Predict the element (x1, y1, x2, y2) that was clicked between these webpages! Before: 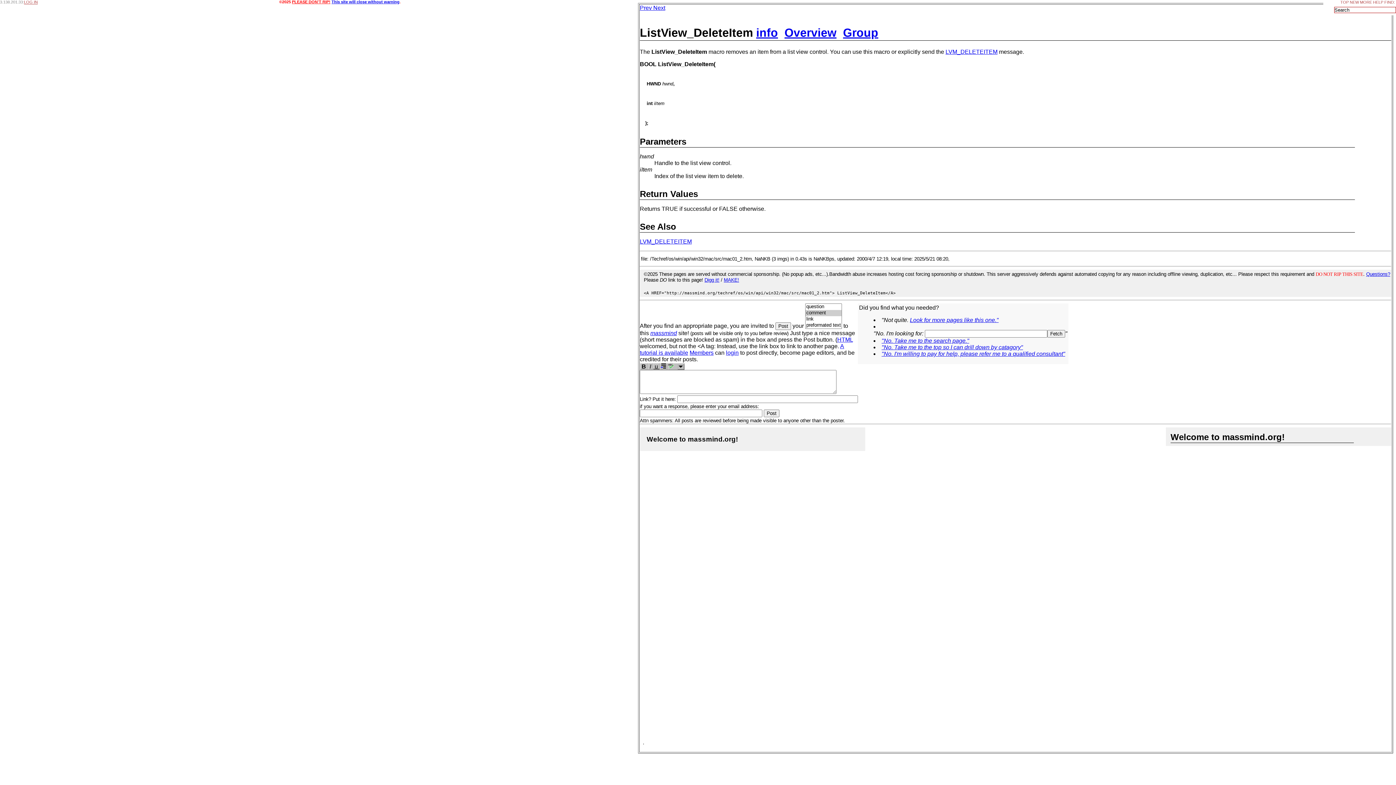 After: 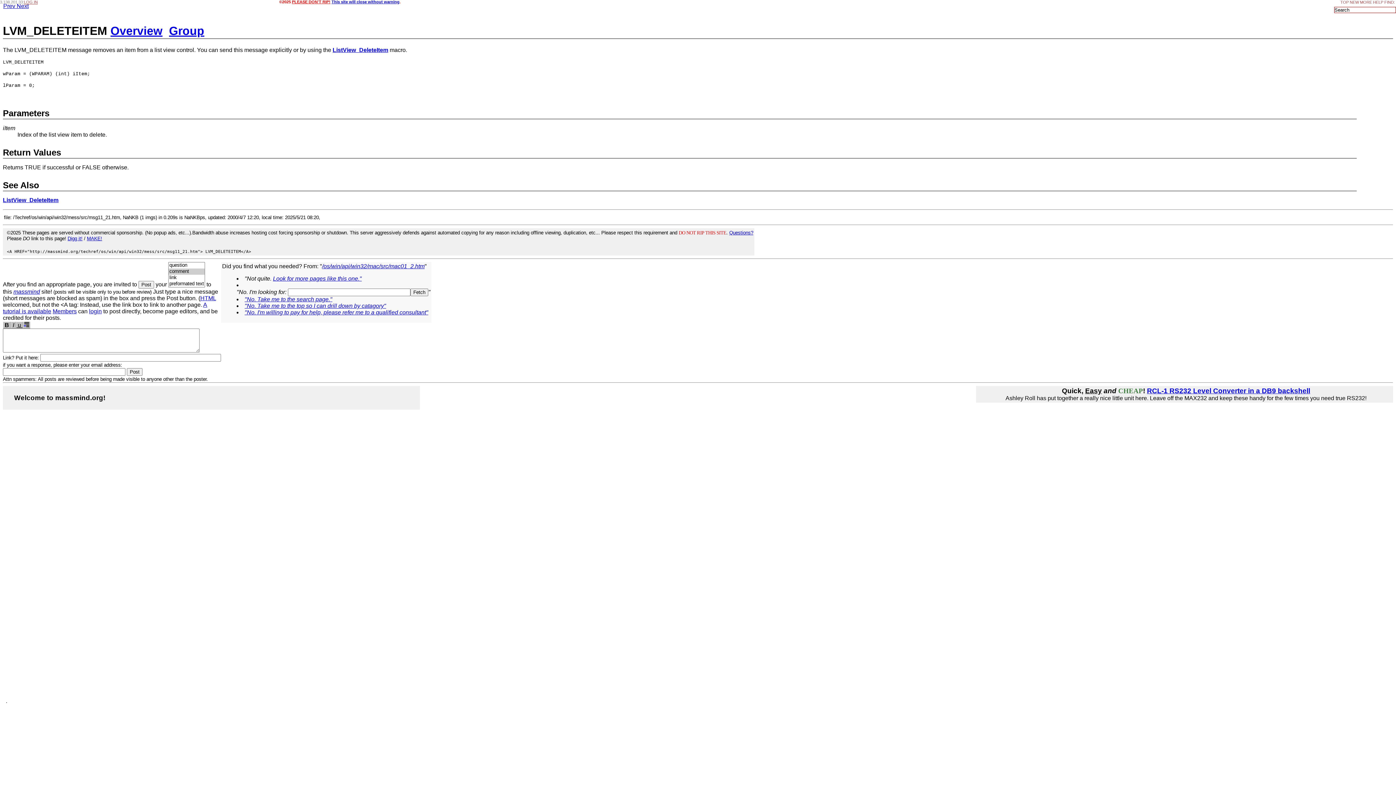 Action: label: LVM_DELETEITEM bbox: (640, 238, 692, 244)